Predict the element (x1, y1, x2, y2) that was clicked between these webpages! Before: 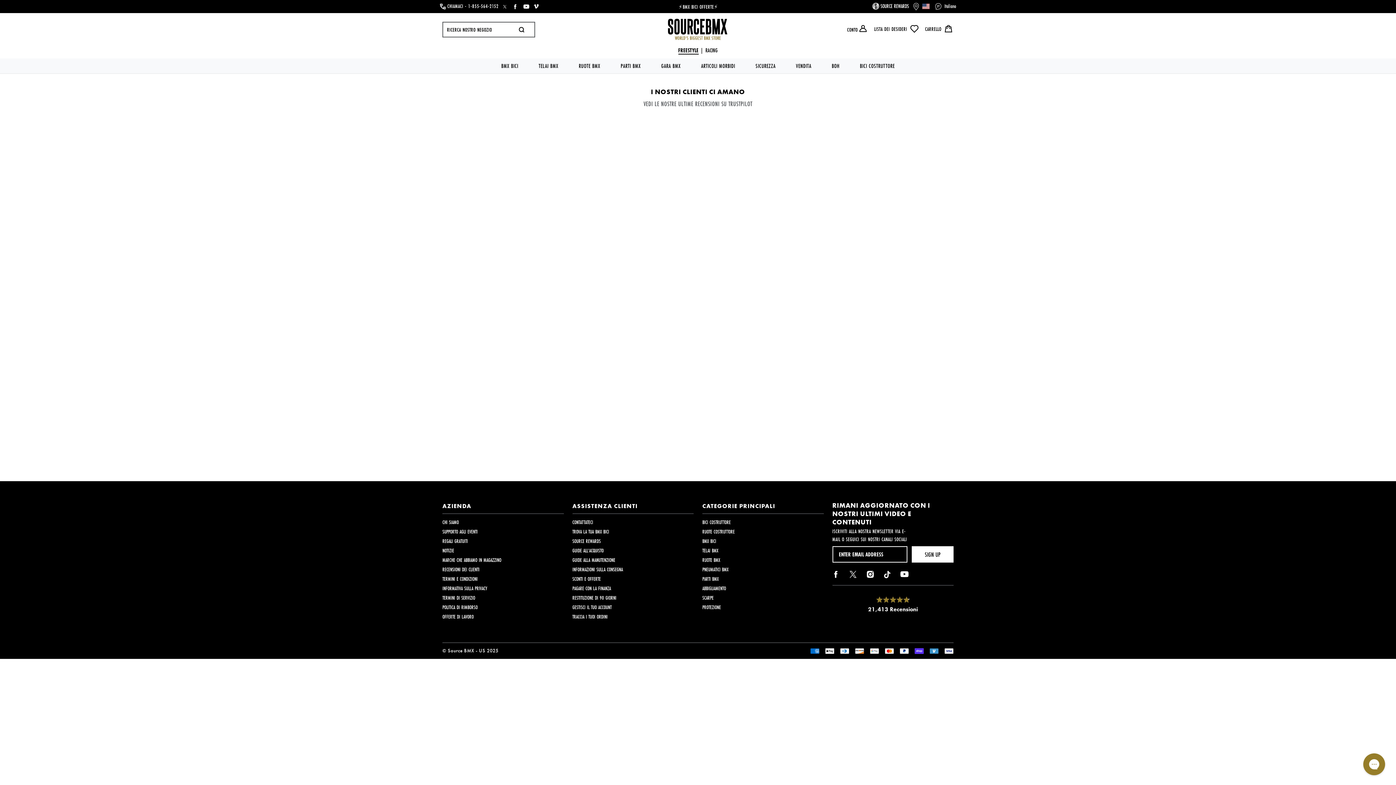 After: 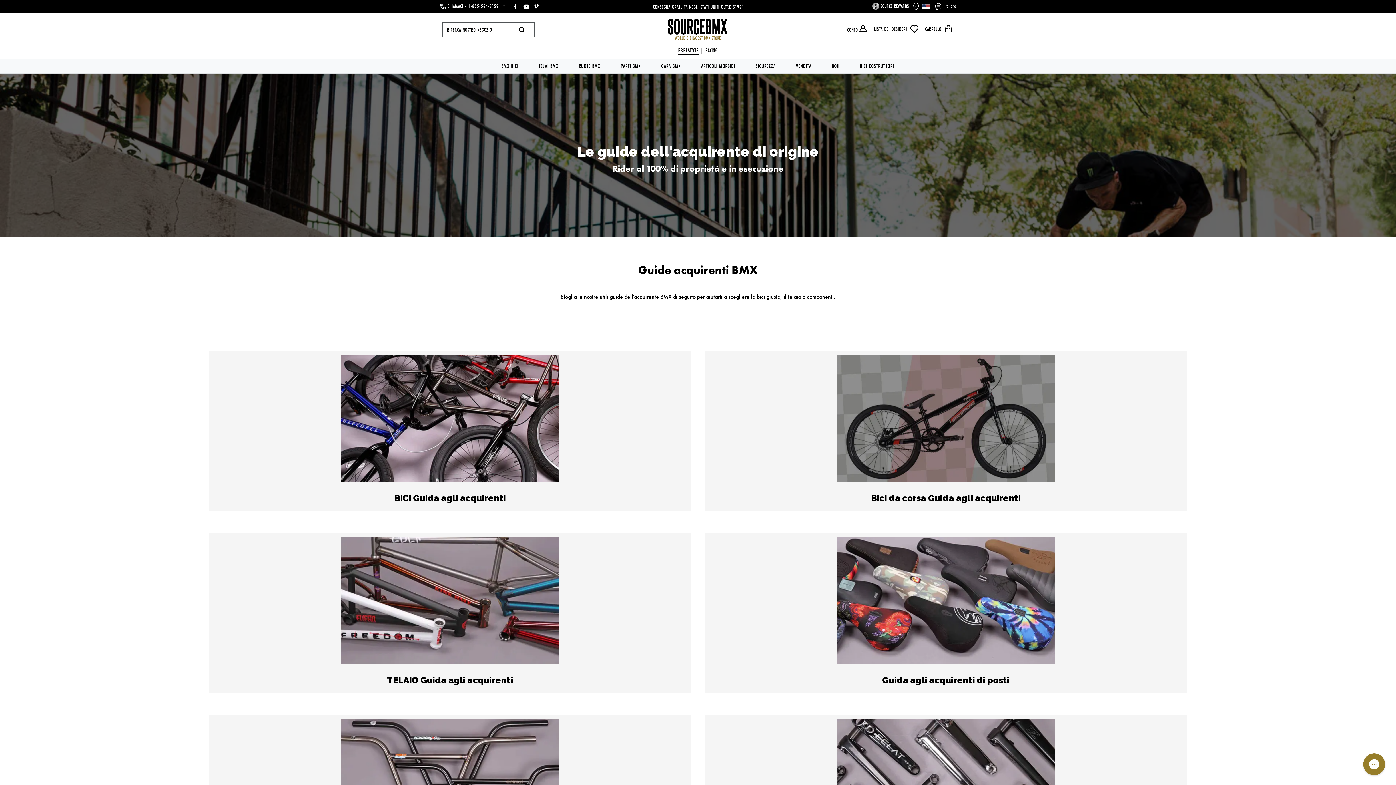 Action: label: GUIDE ALL'ACQUISTO bbox: (572, 546, 656, 554)